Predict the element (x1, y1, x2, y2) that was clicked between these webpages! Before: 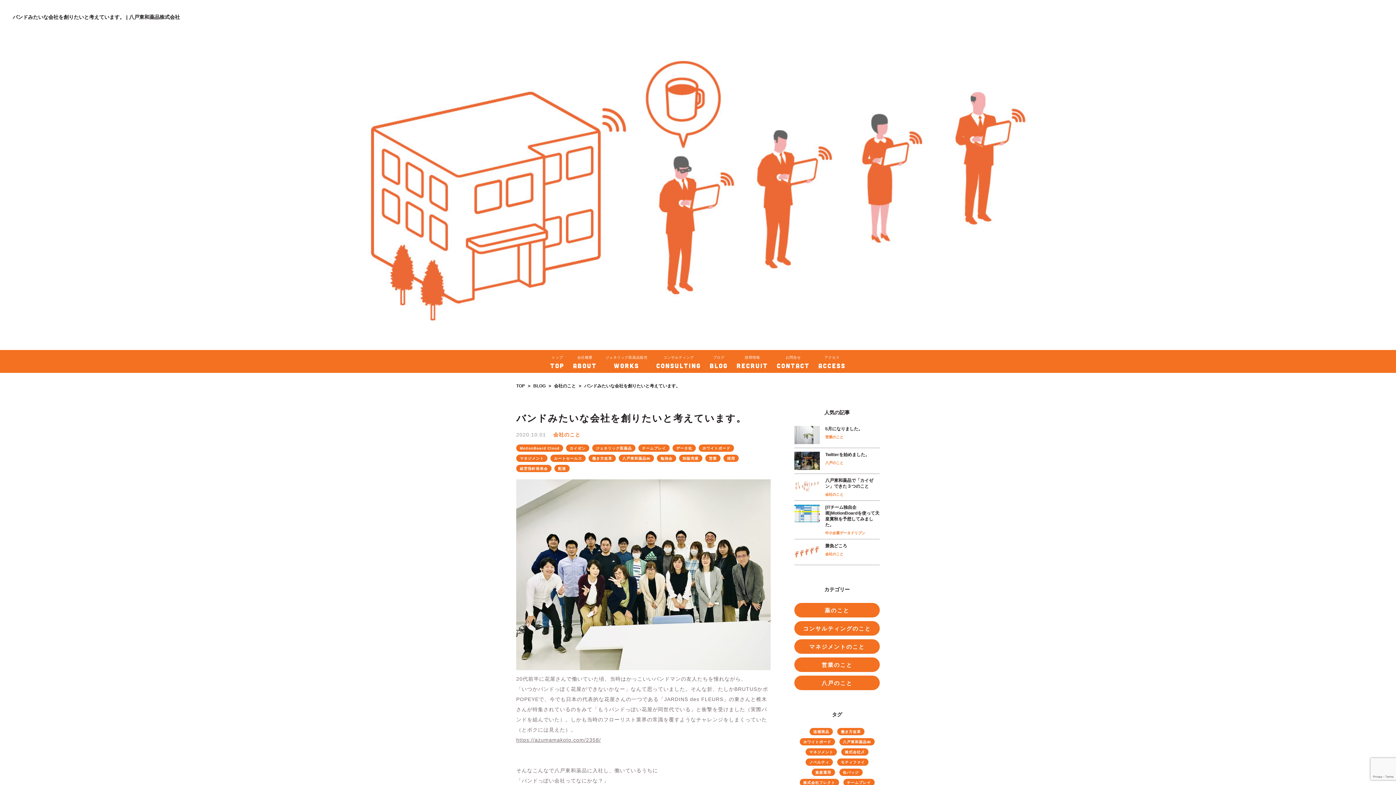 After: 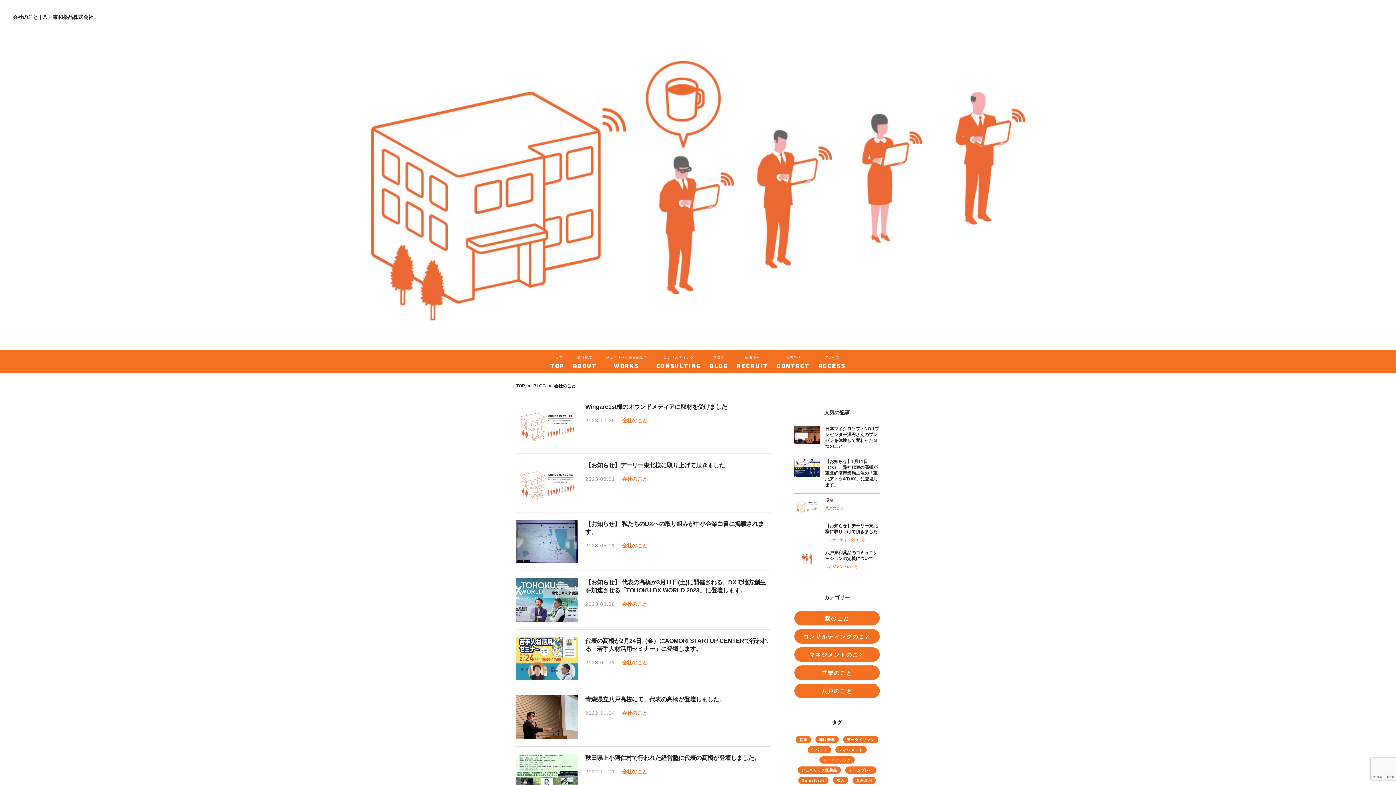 Action: label: 会社のこと bbox: (554, 383, 576, 388)